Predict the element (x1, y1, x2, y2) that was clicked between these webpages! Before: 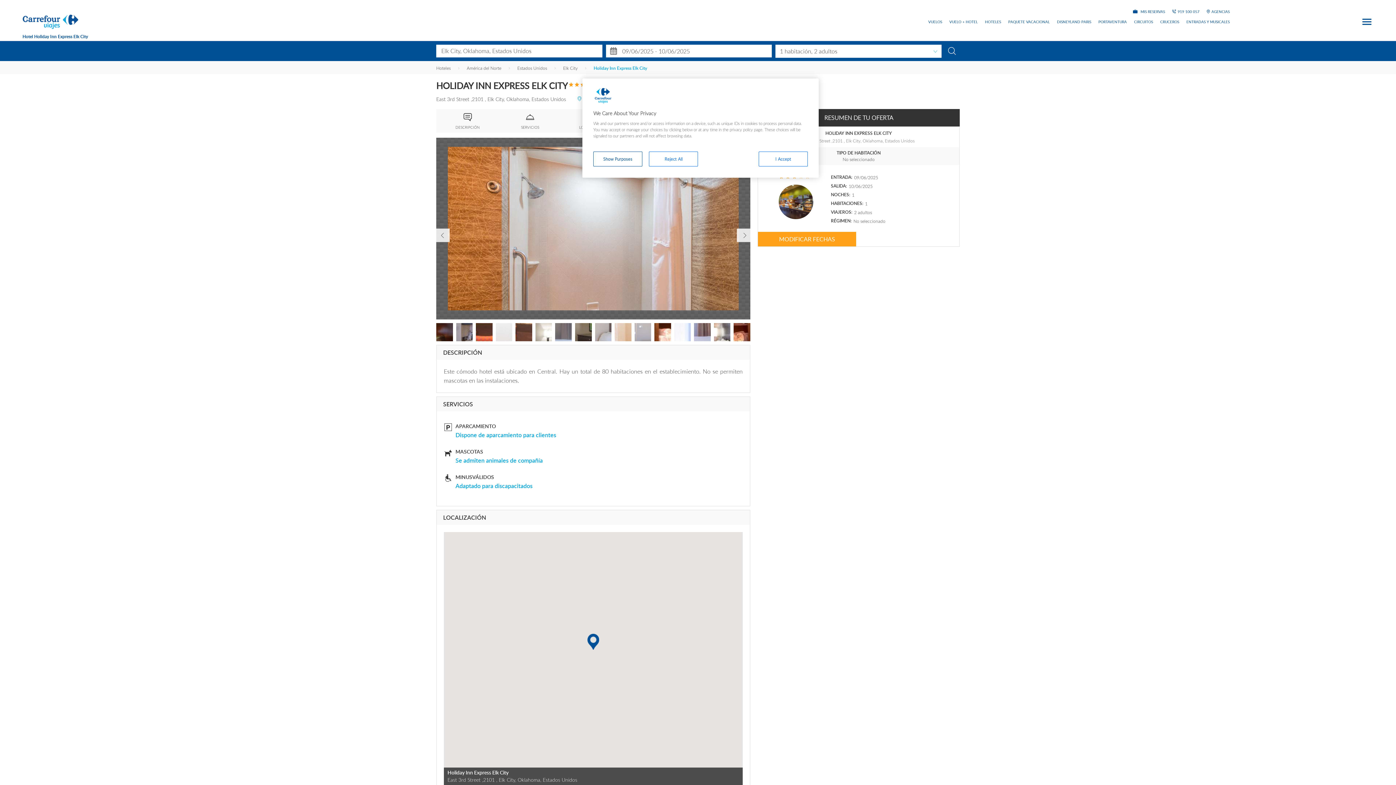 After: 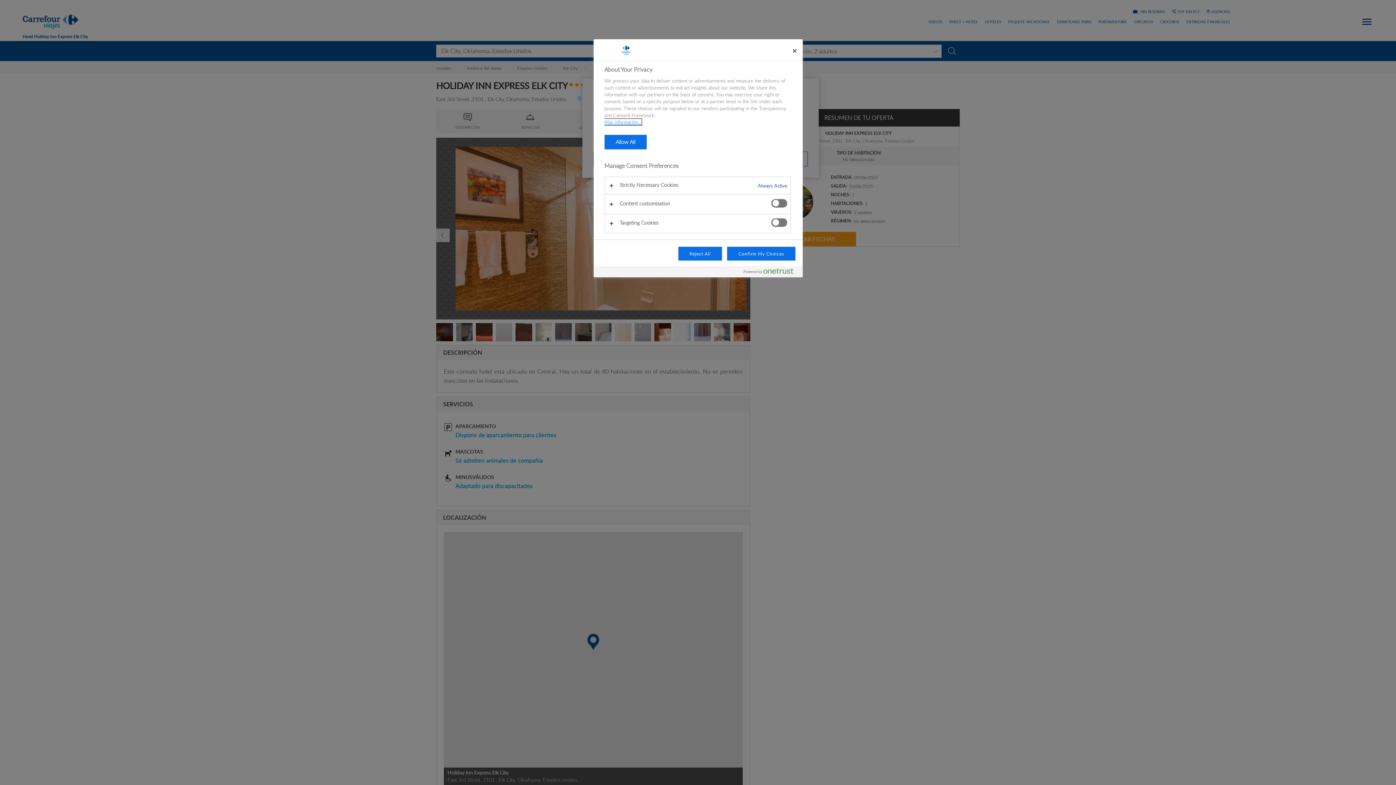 Action: label: Show Purposes bbox: (593, 151, 642, 166)